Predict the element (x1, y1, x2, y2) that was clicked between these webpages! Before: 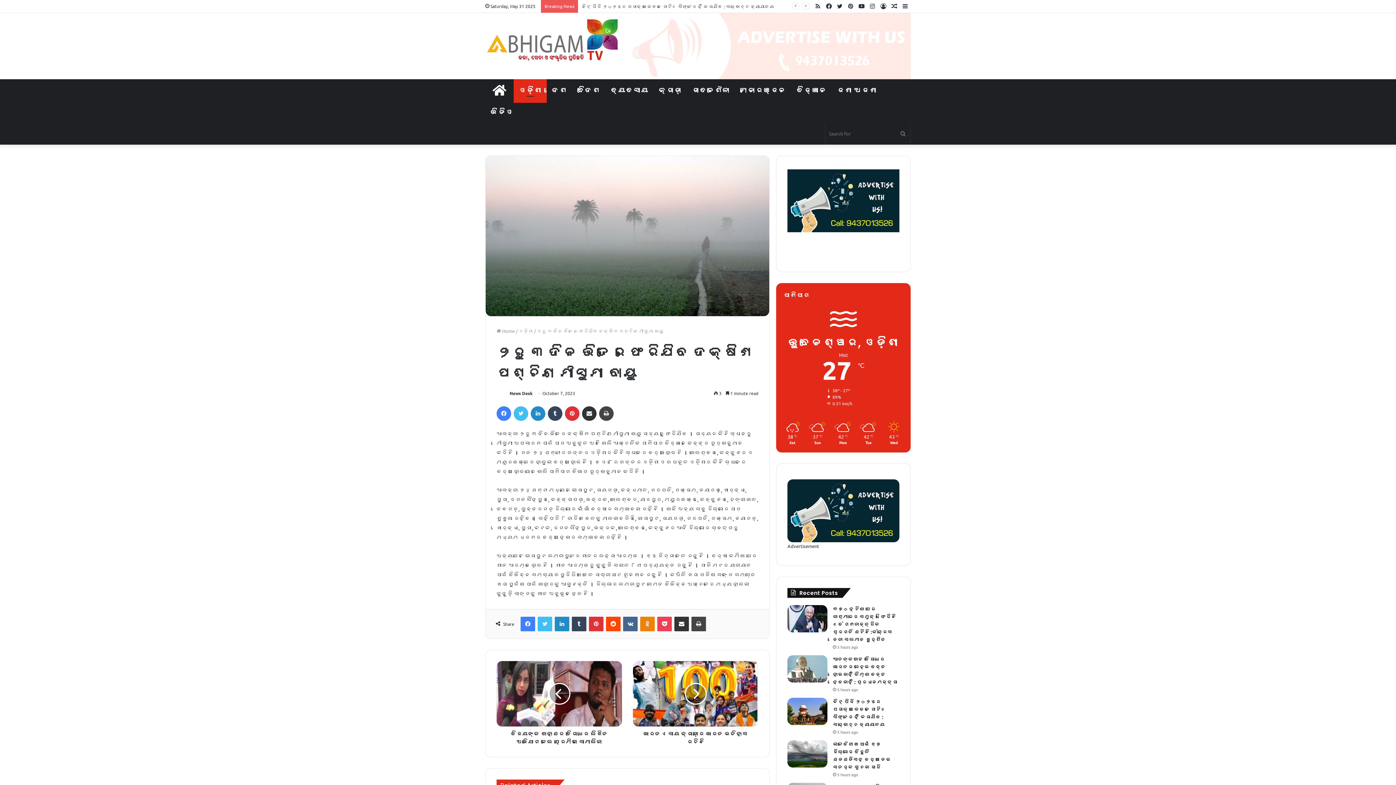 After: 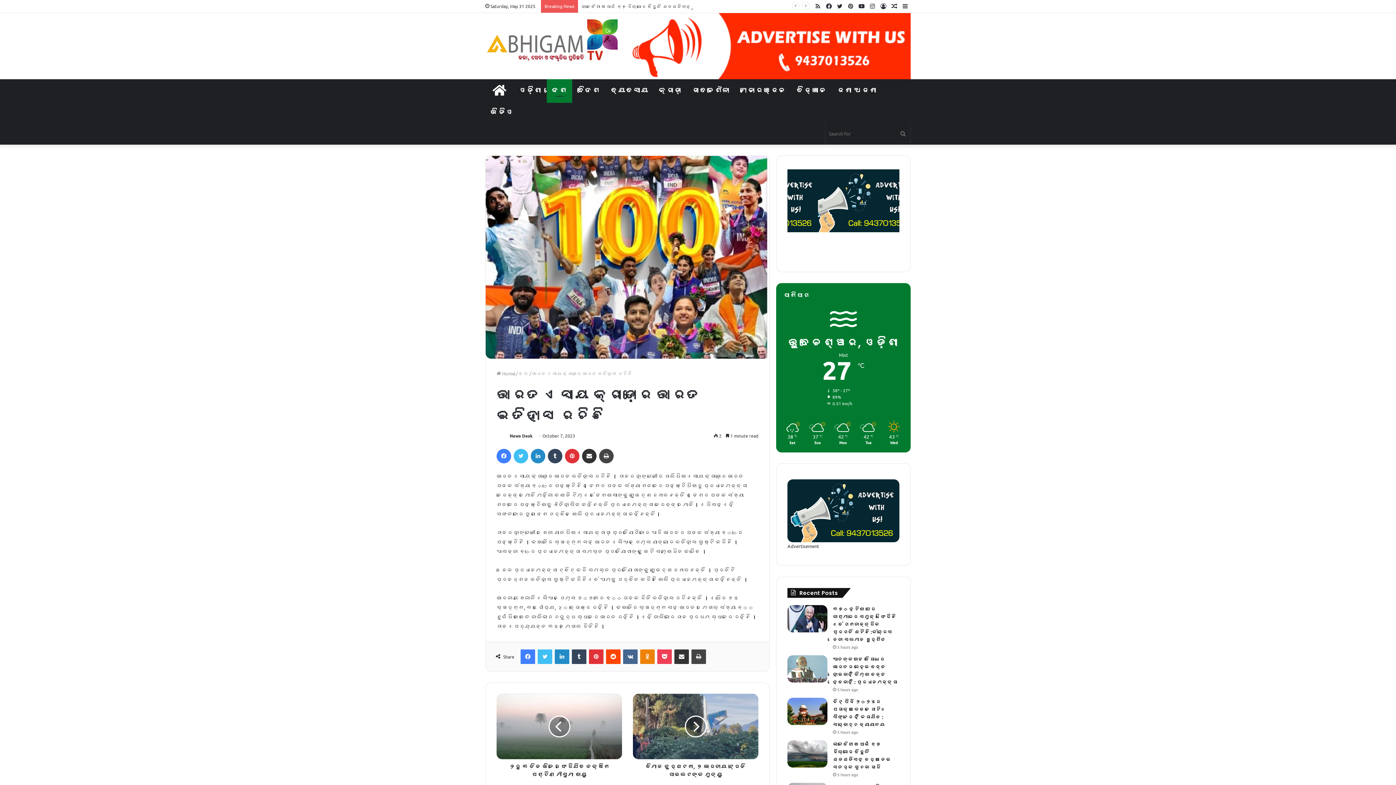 Action: bbox: (633, 661, 758, 726)